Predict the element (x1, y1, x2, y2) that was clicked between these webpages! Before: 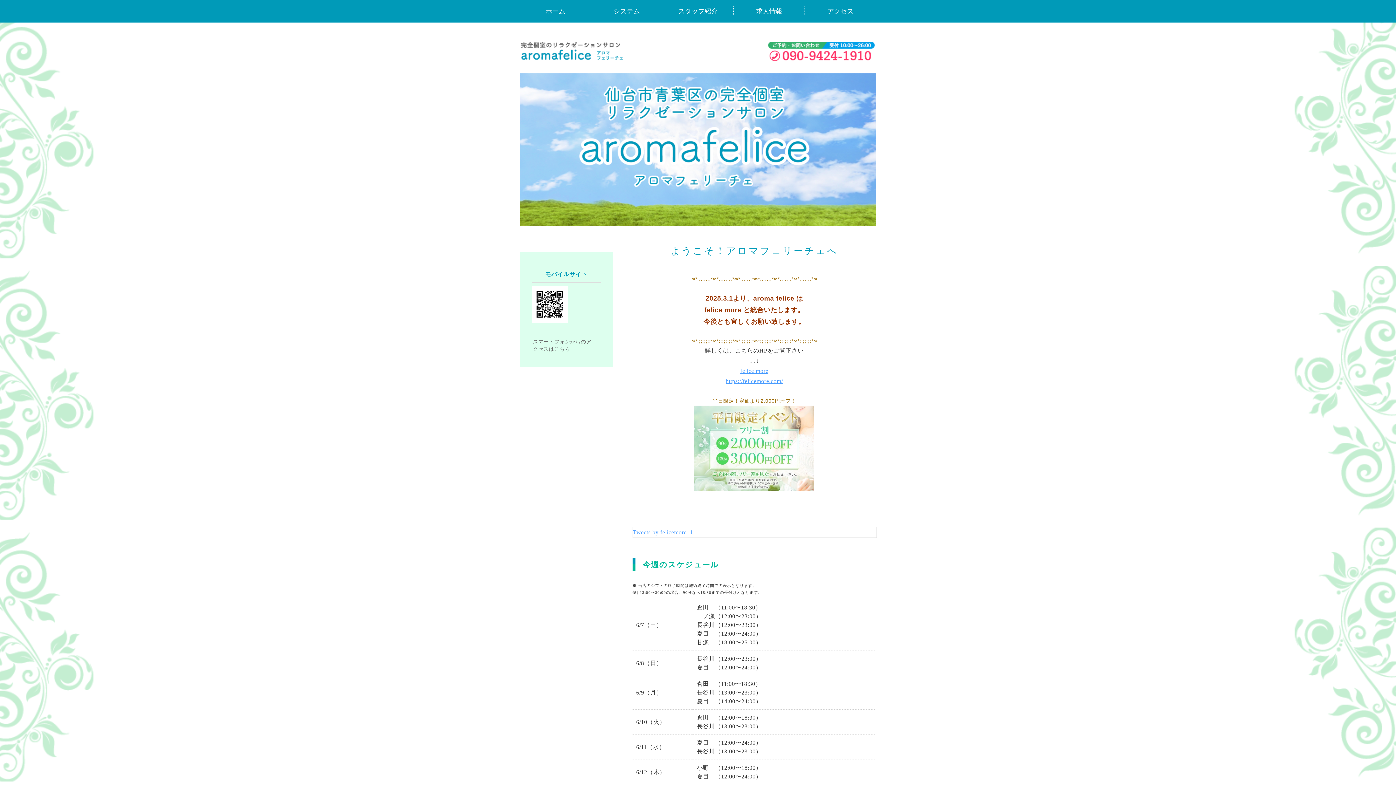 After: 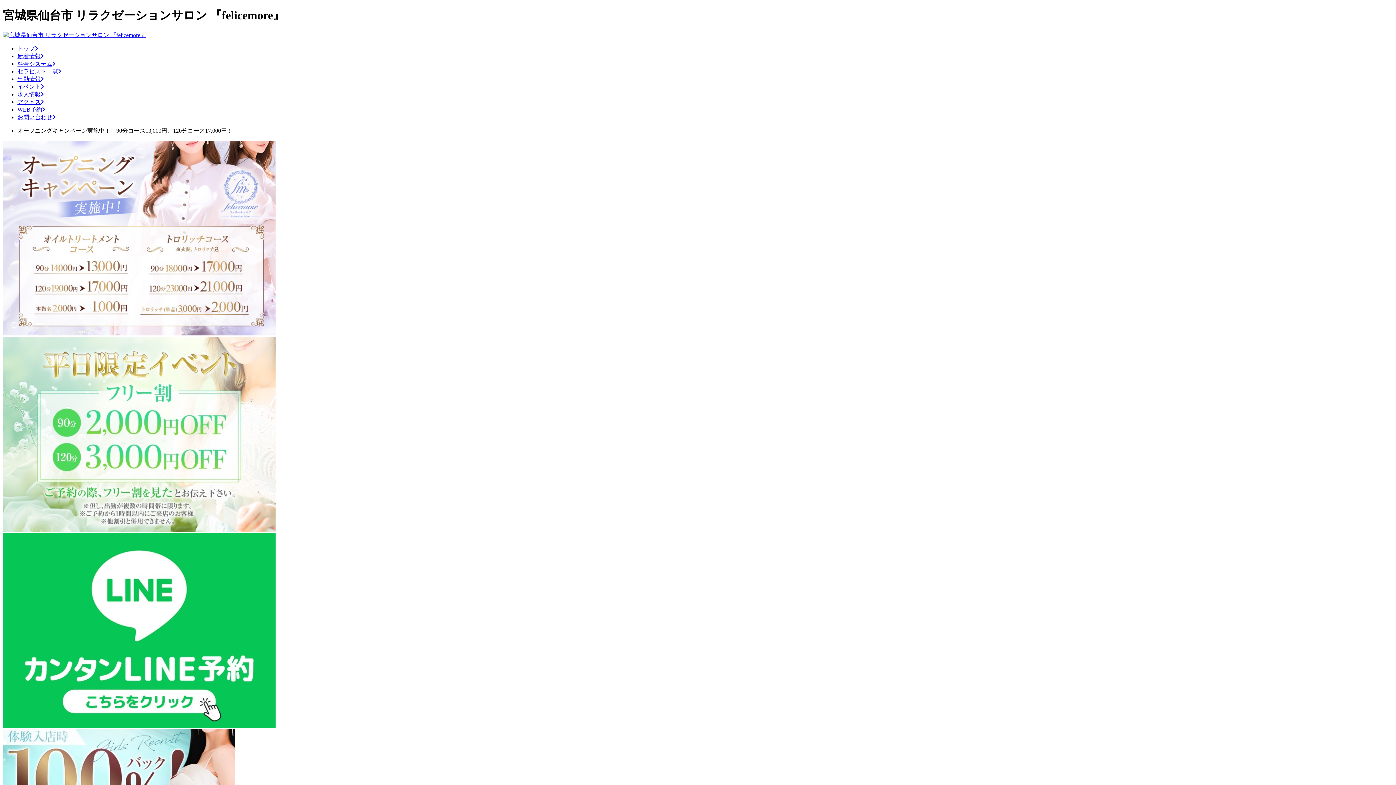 Action: bbox: (725, 378, 783, 384) label: https://felicemore.com/